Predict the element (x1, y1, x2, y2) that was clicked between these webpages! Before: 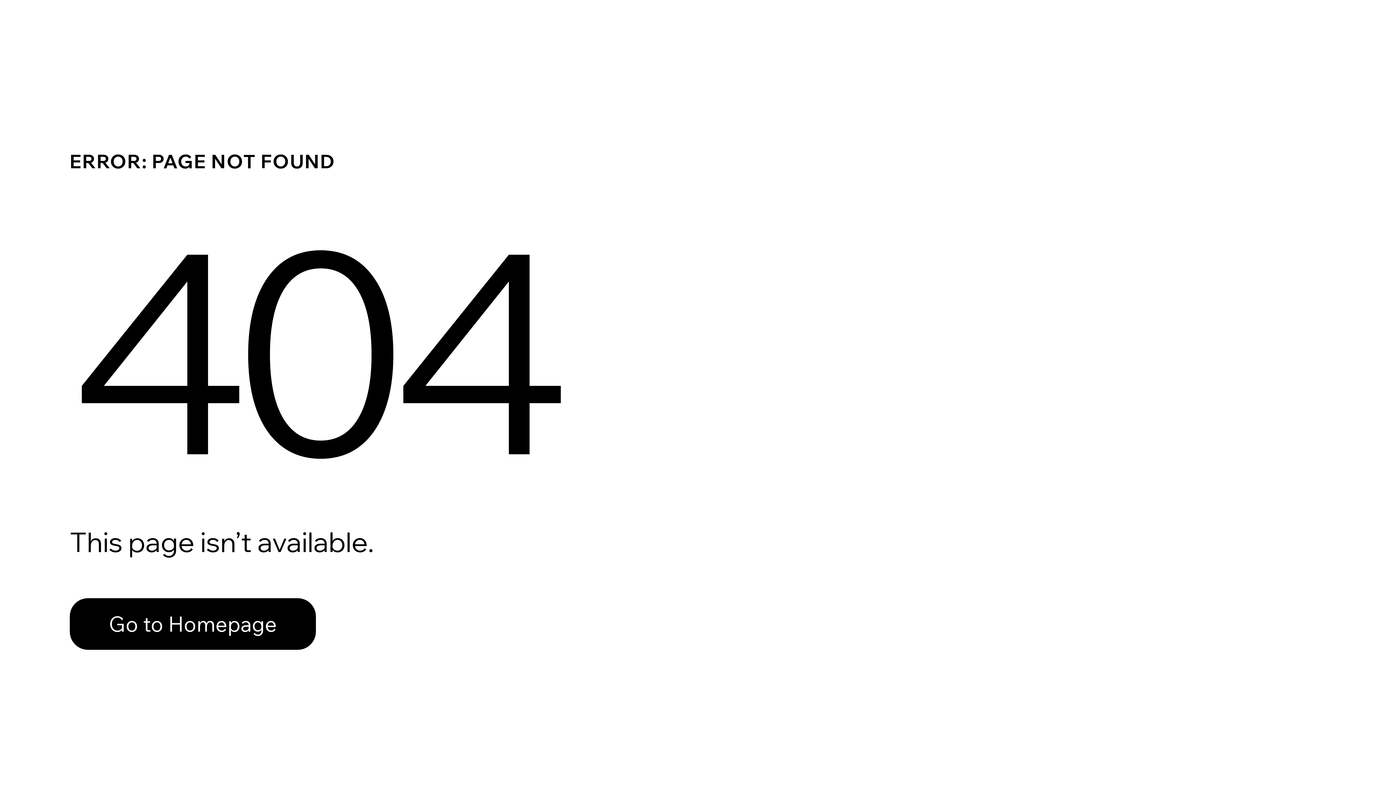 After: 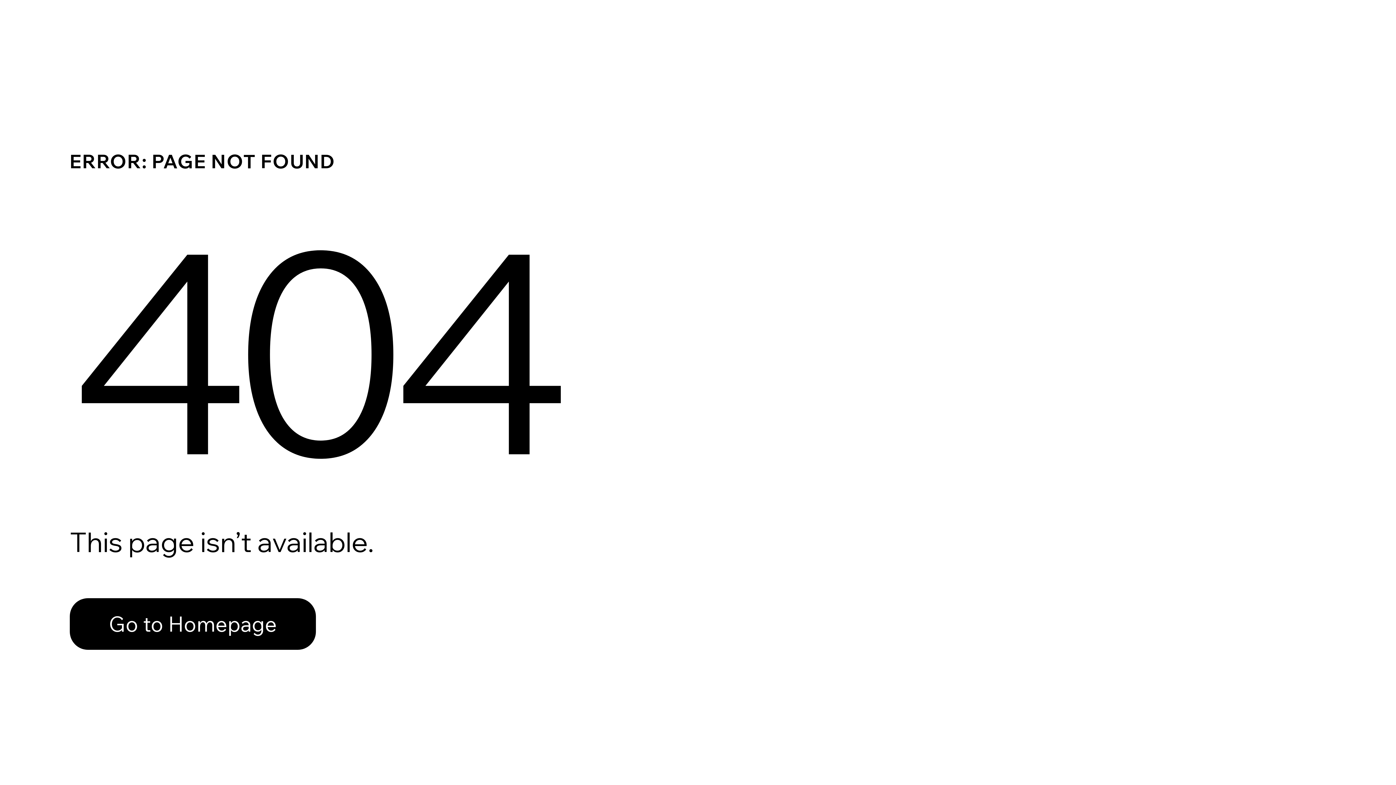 Action: label: Go to Homepage bbox: (69, 598, 316, 650)